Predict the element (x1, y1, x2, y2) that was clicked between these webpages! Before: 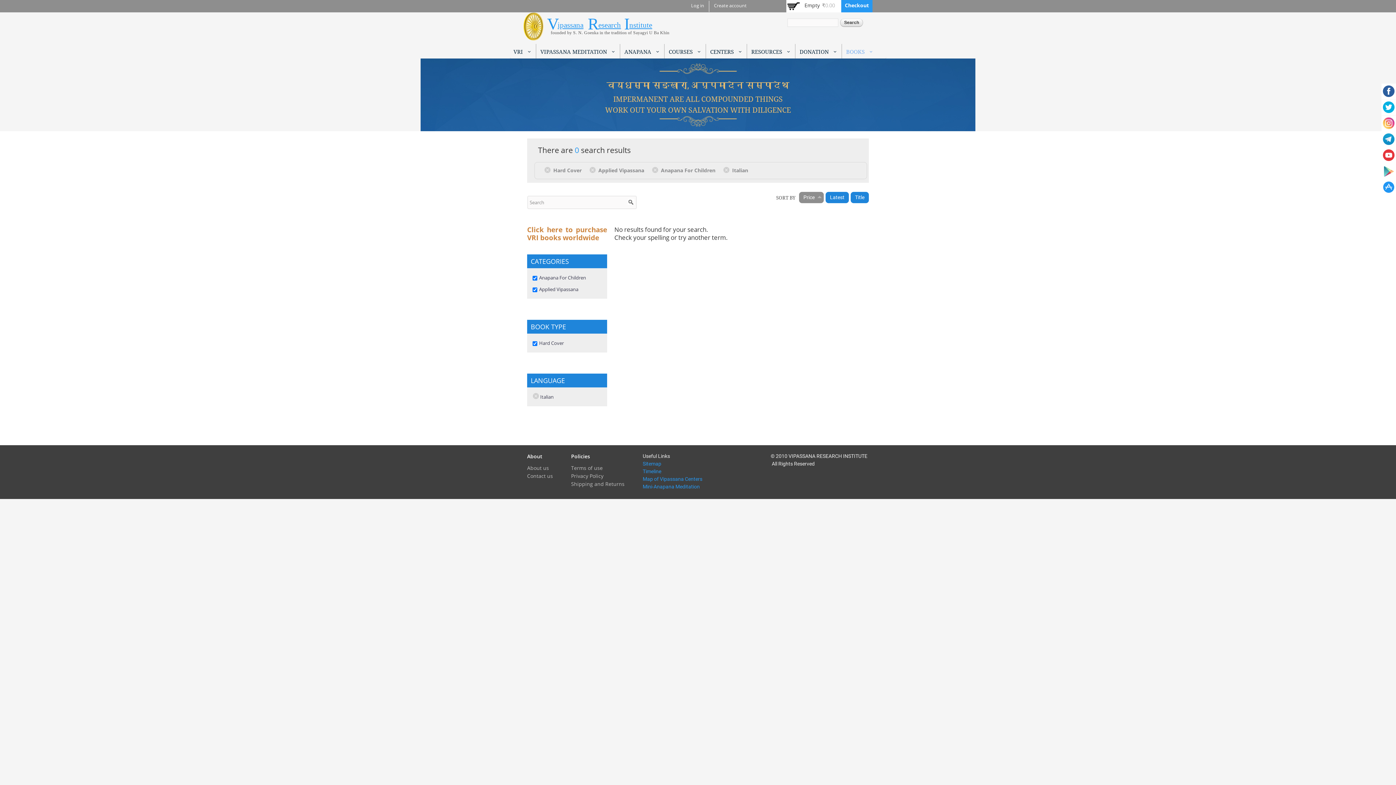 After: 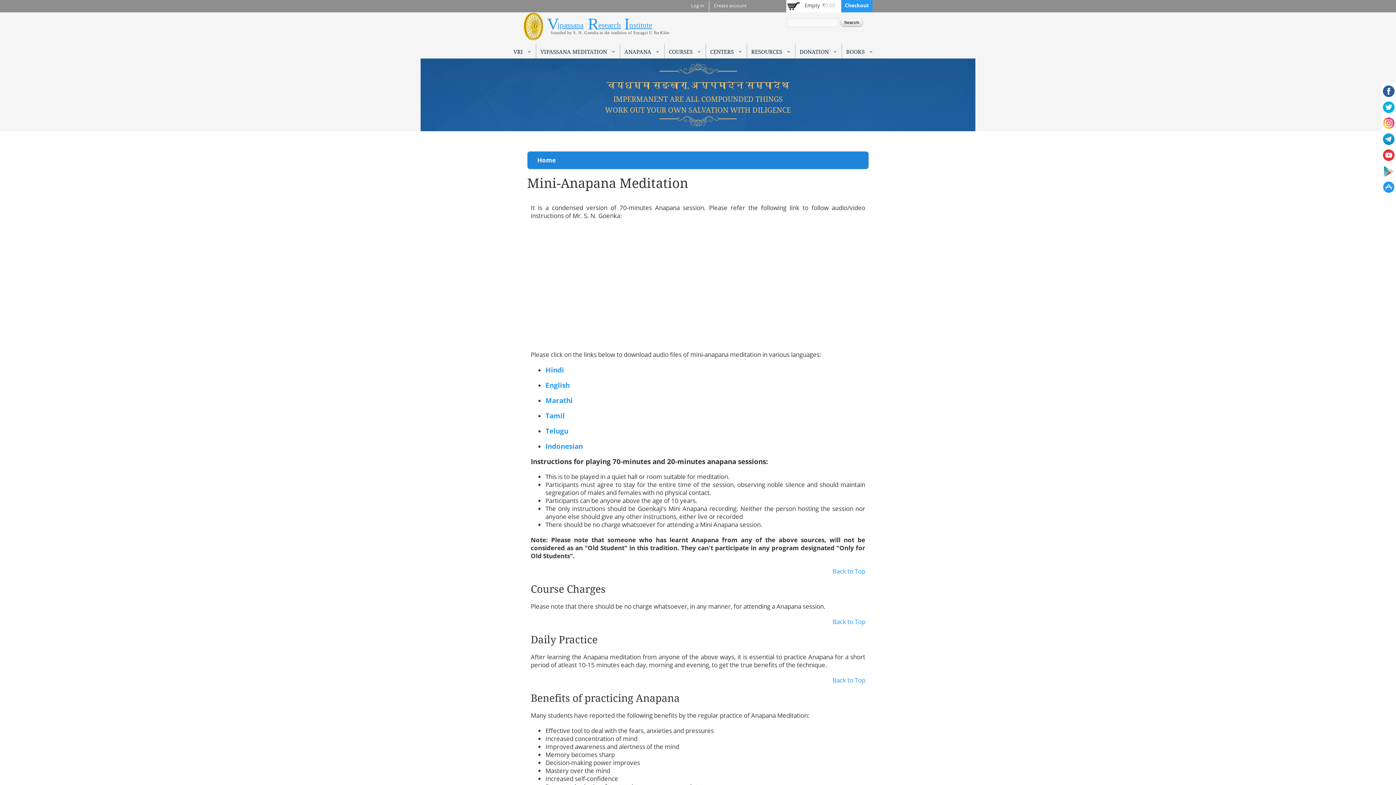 Action: label: Mini-Anapana Meditation bbox: (642, 484, 700, 489)